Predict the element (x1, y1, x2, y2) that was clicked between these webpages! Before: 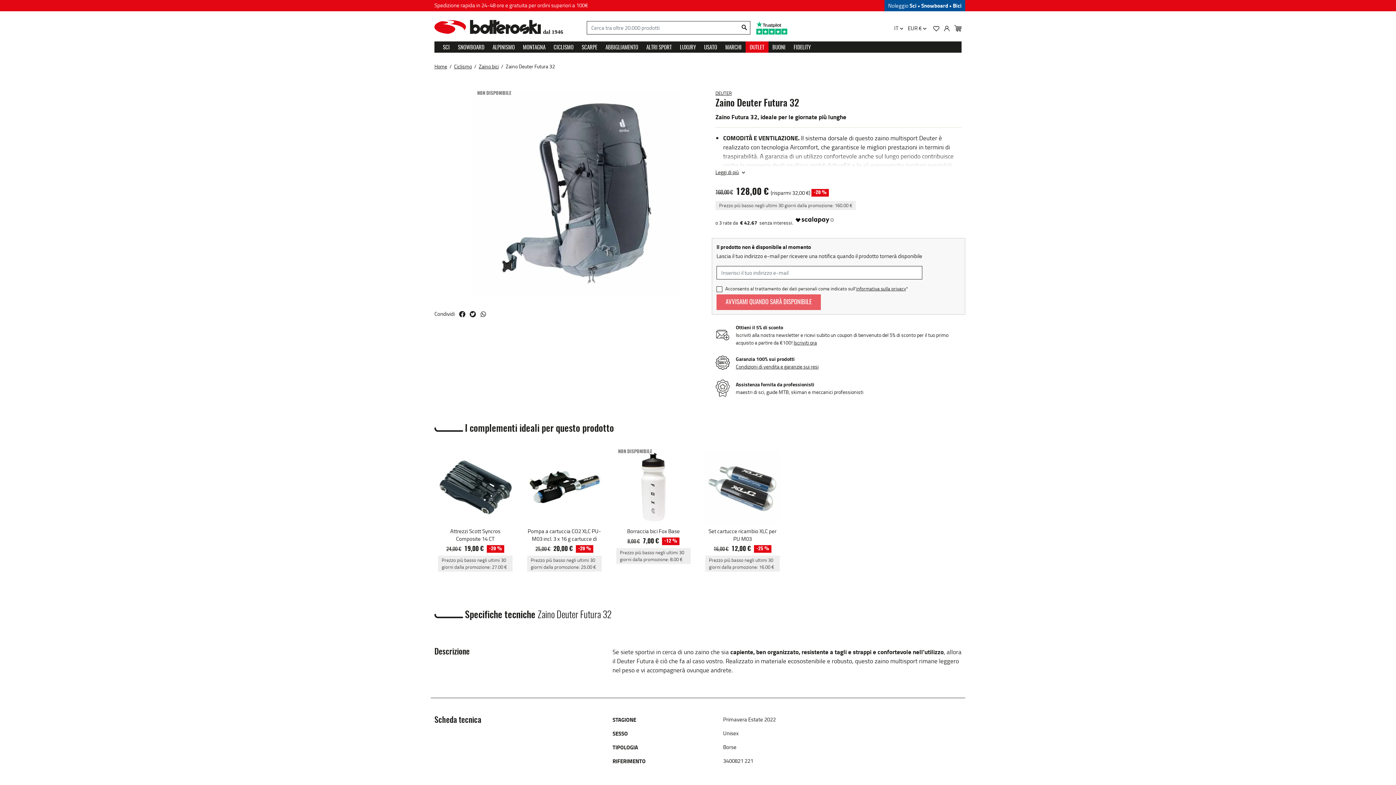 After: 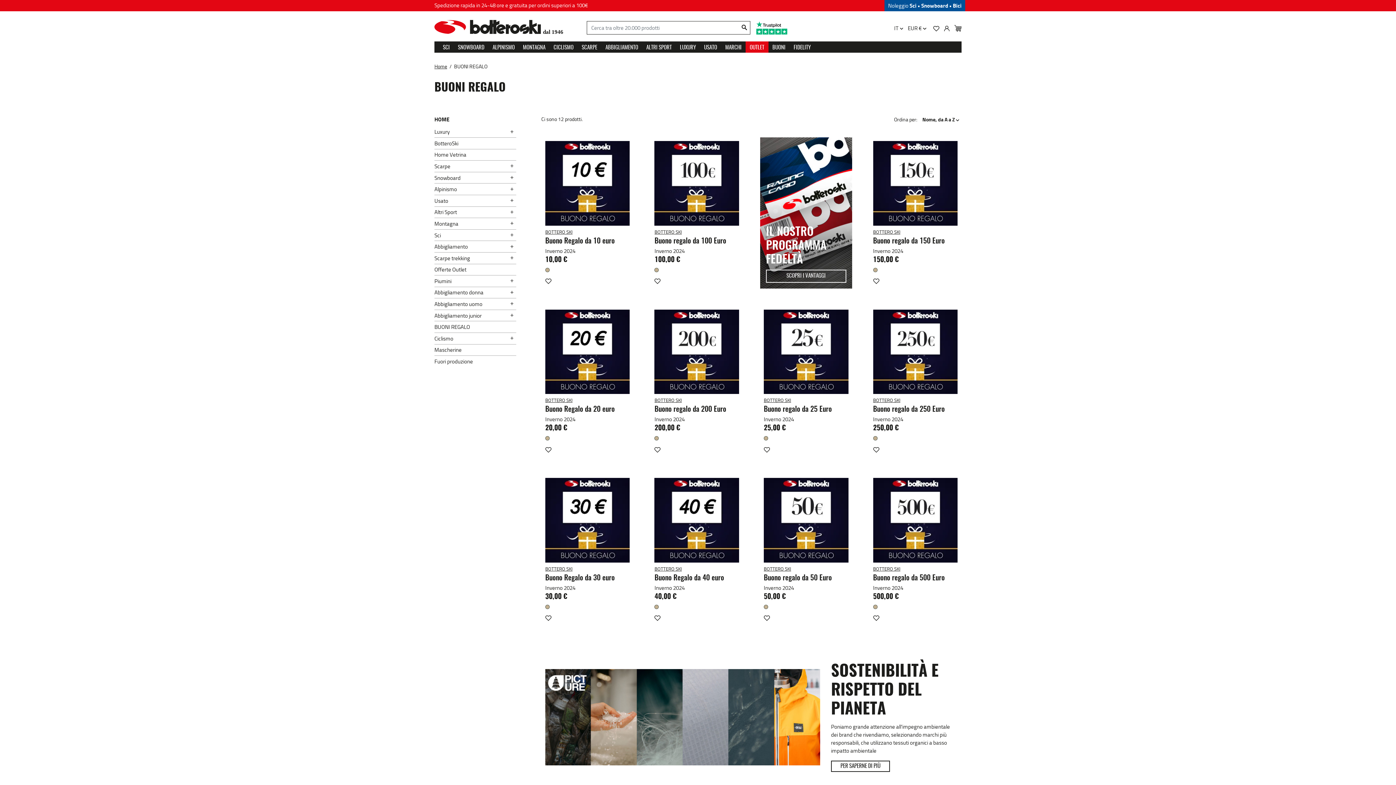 Action: bbox: (768, 41, 789, 52) label: BUONI